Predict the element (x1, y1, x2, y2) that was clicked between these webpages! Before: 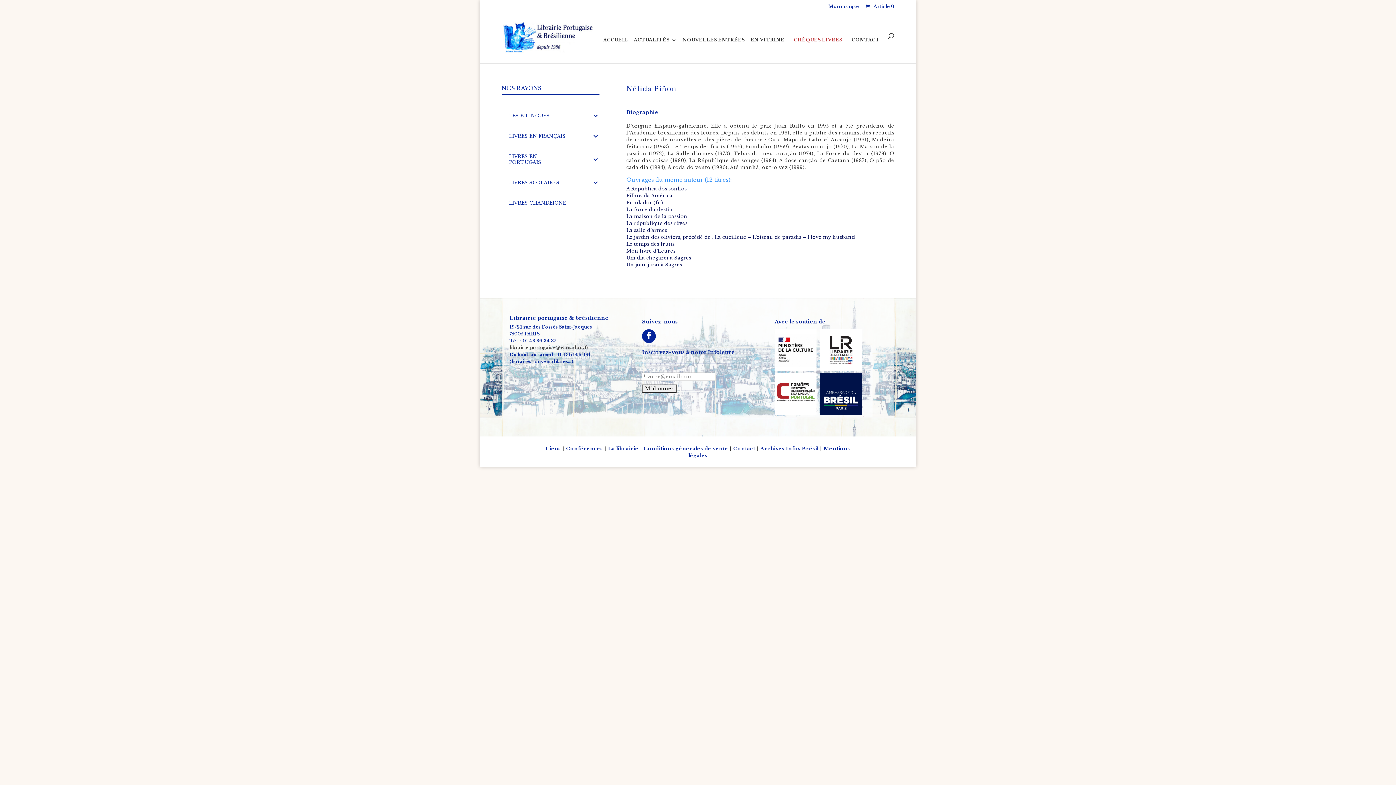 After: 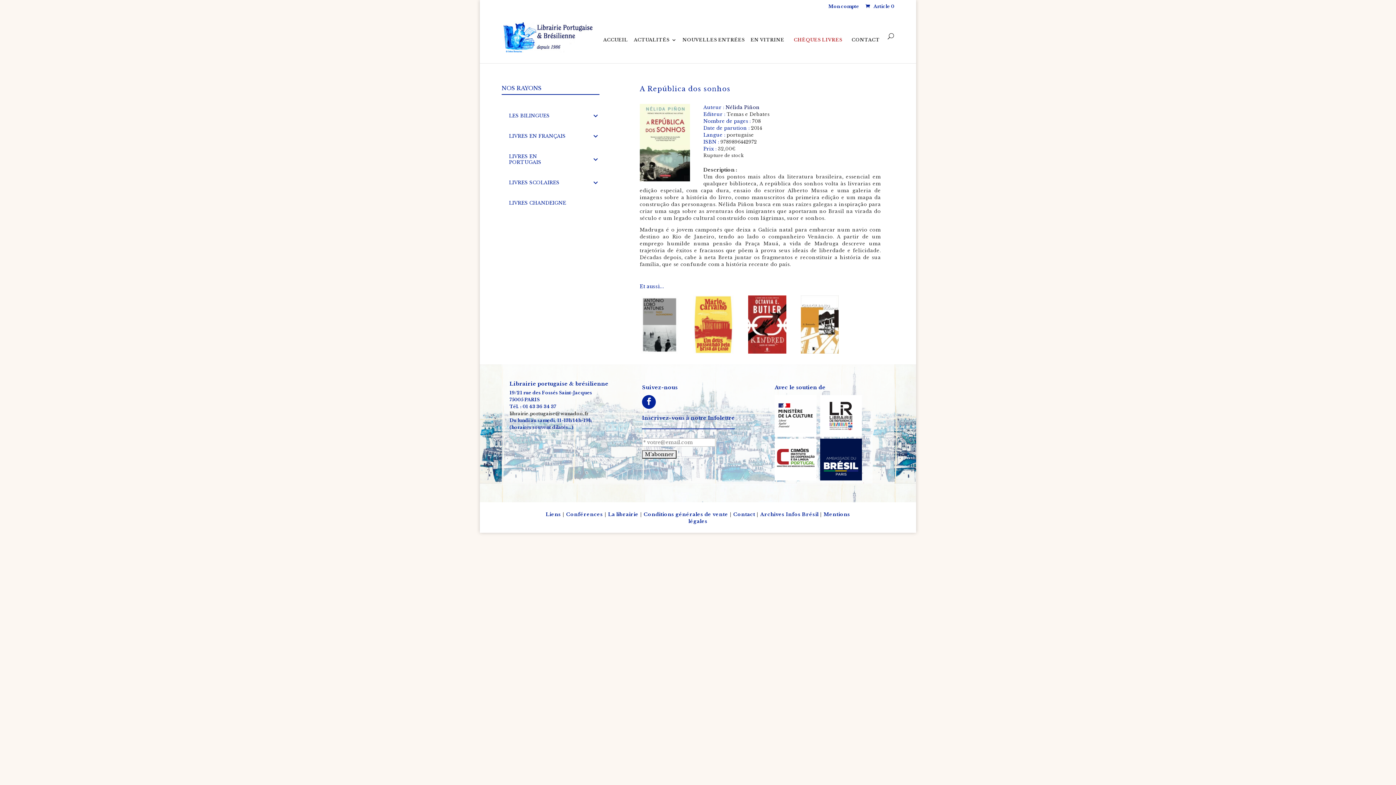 Action: label: A República dos sonhos bbox: (626, 185, 686, 192)